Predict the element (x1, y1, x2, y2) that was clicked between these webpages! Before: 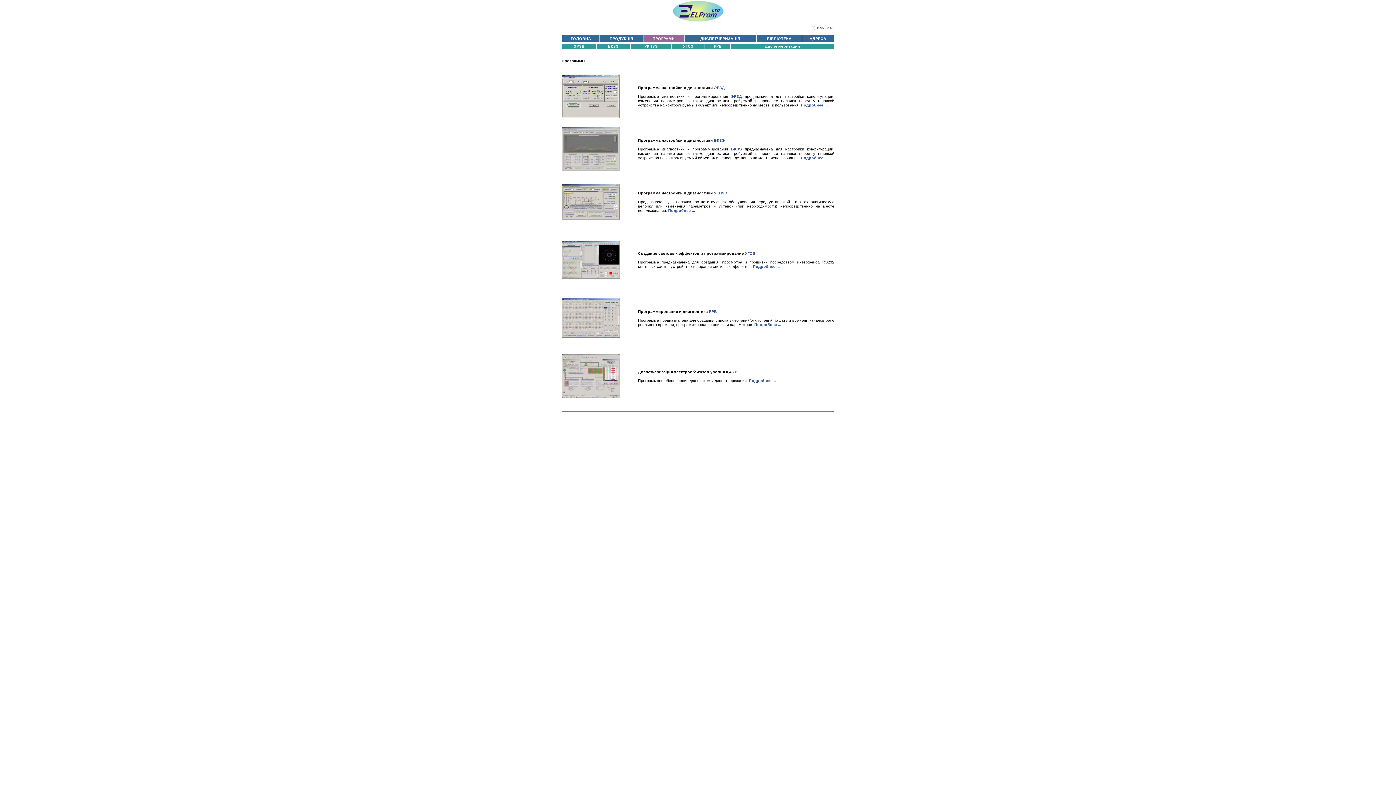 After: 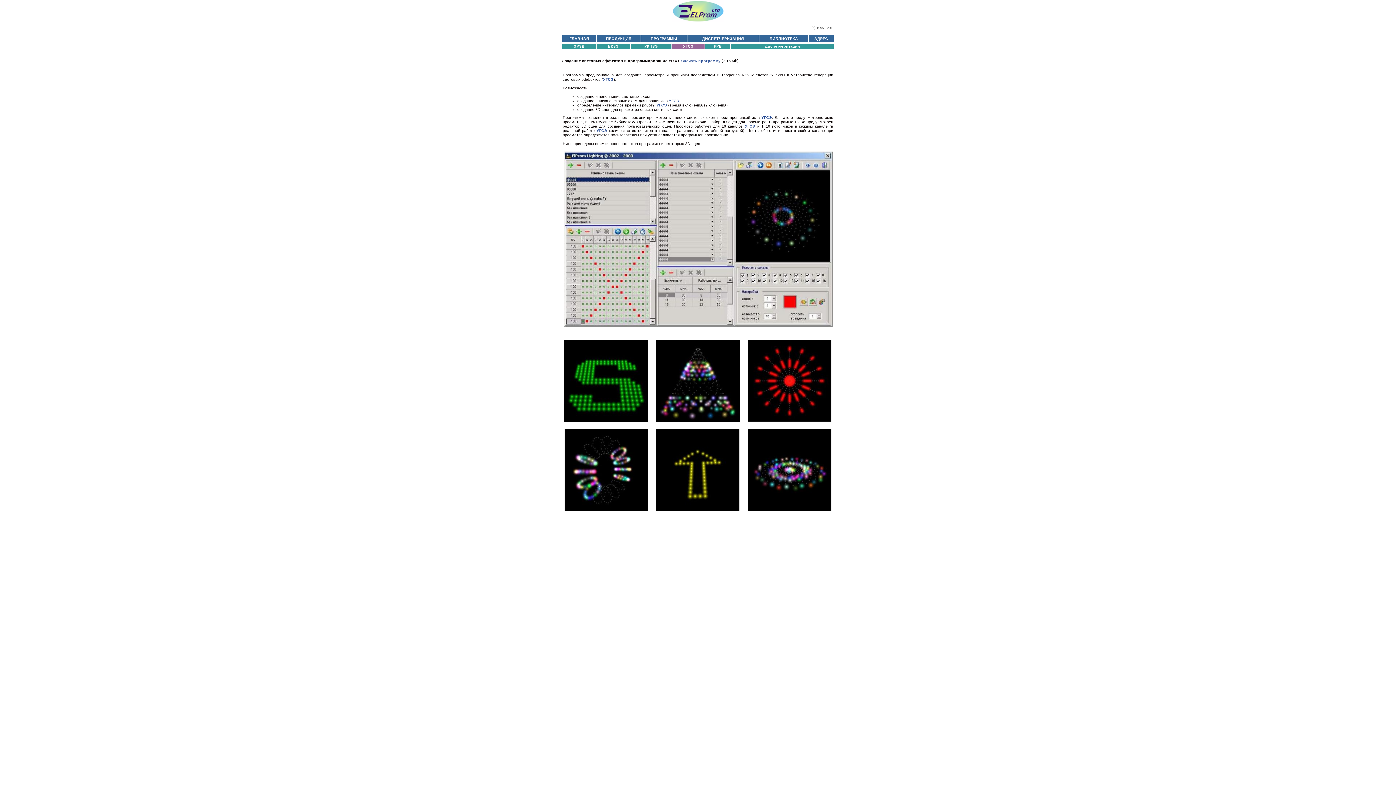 Action: label: УГСЭ bbox: (683, 44, 693, 48)